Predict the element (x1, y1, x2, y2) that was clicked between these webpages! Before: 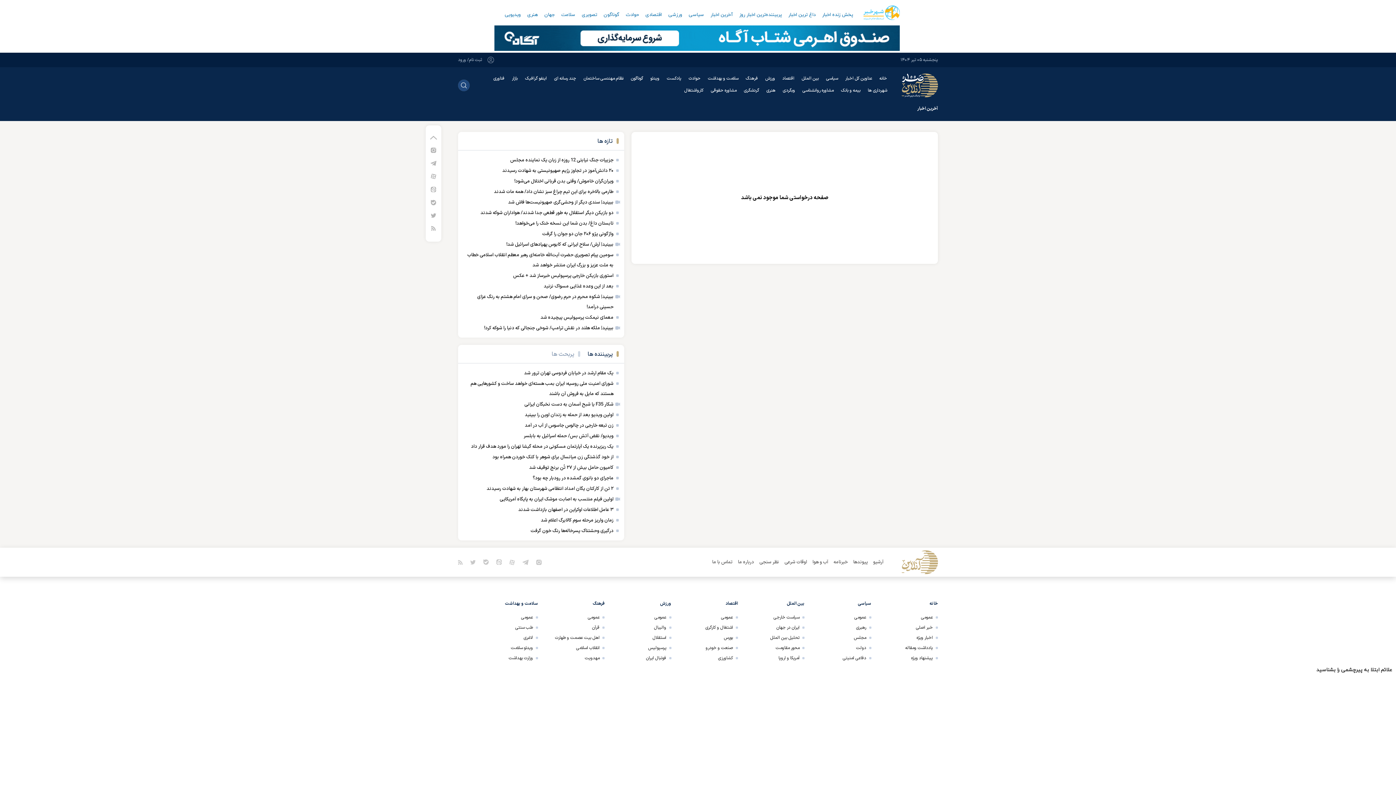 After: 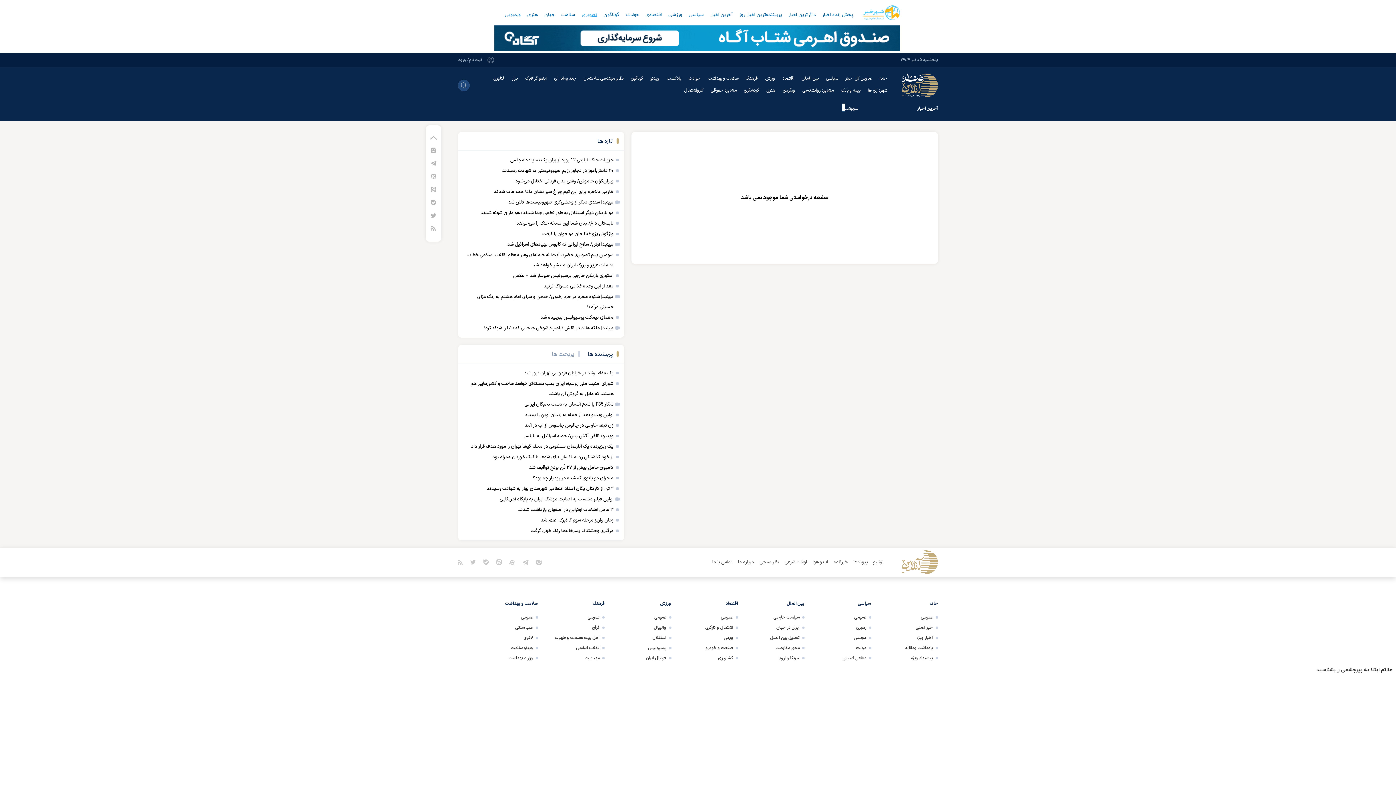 Action: label: تصویری bbox: (579, 9, 599, 20)